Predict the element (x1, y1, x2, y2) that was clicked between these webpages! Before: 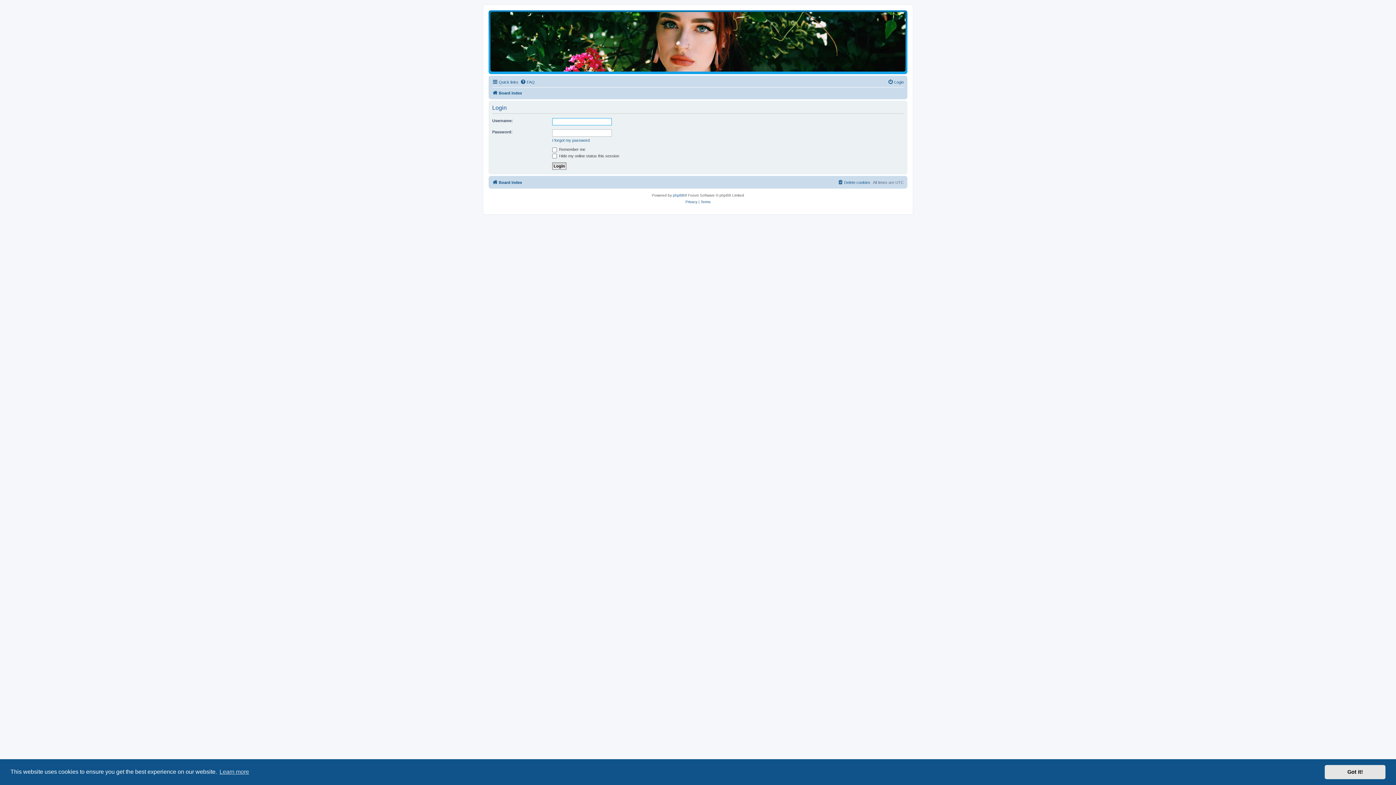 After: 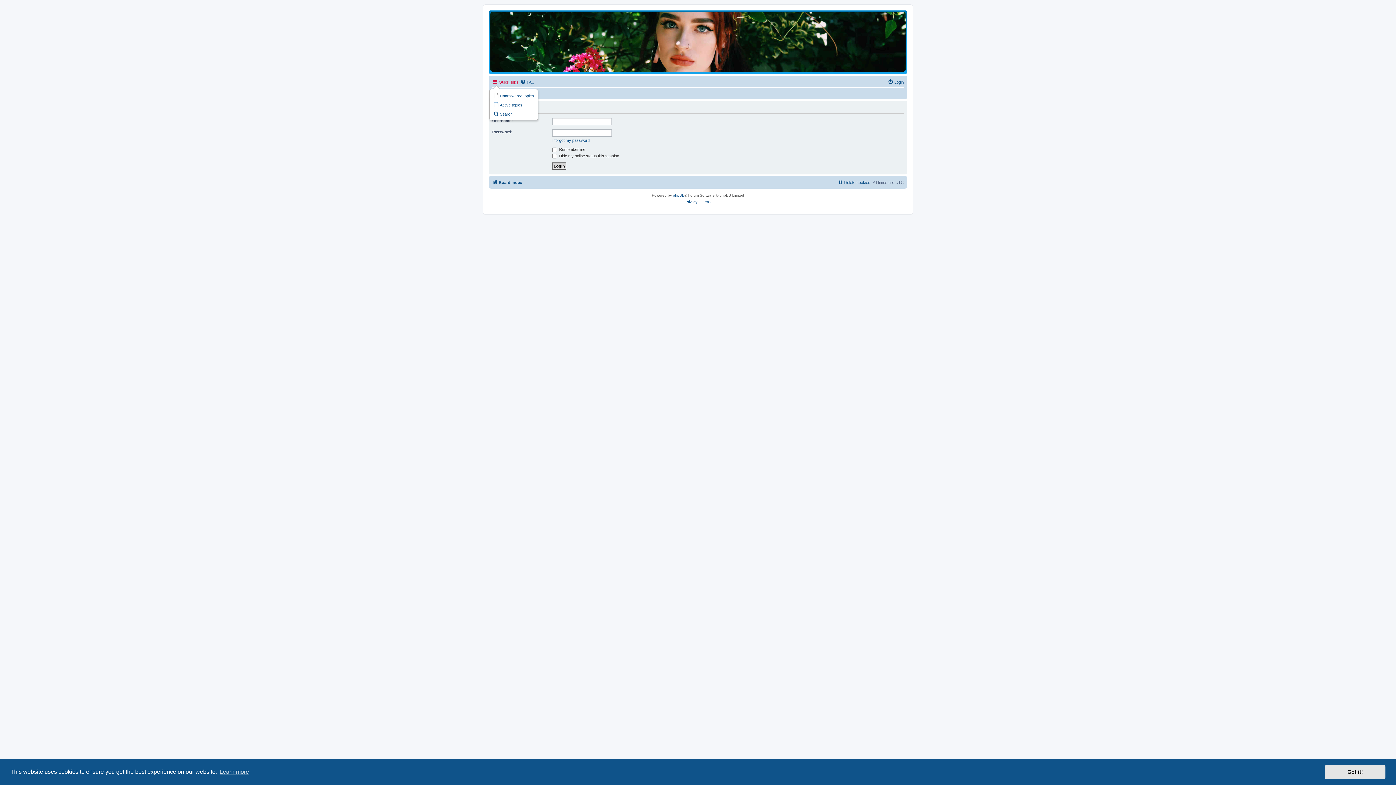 Action: bbox: (492, 77, 518, 86) label: Quick links